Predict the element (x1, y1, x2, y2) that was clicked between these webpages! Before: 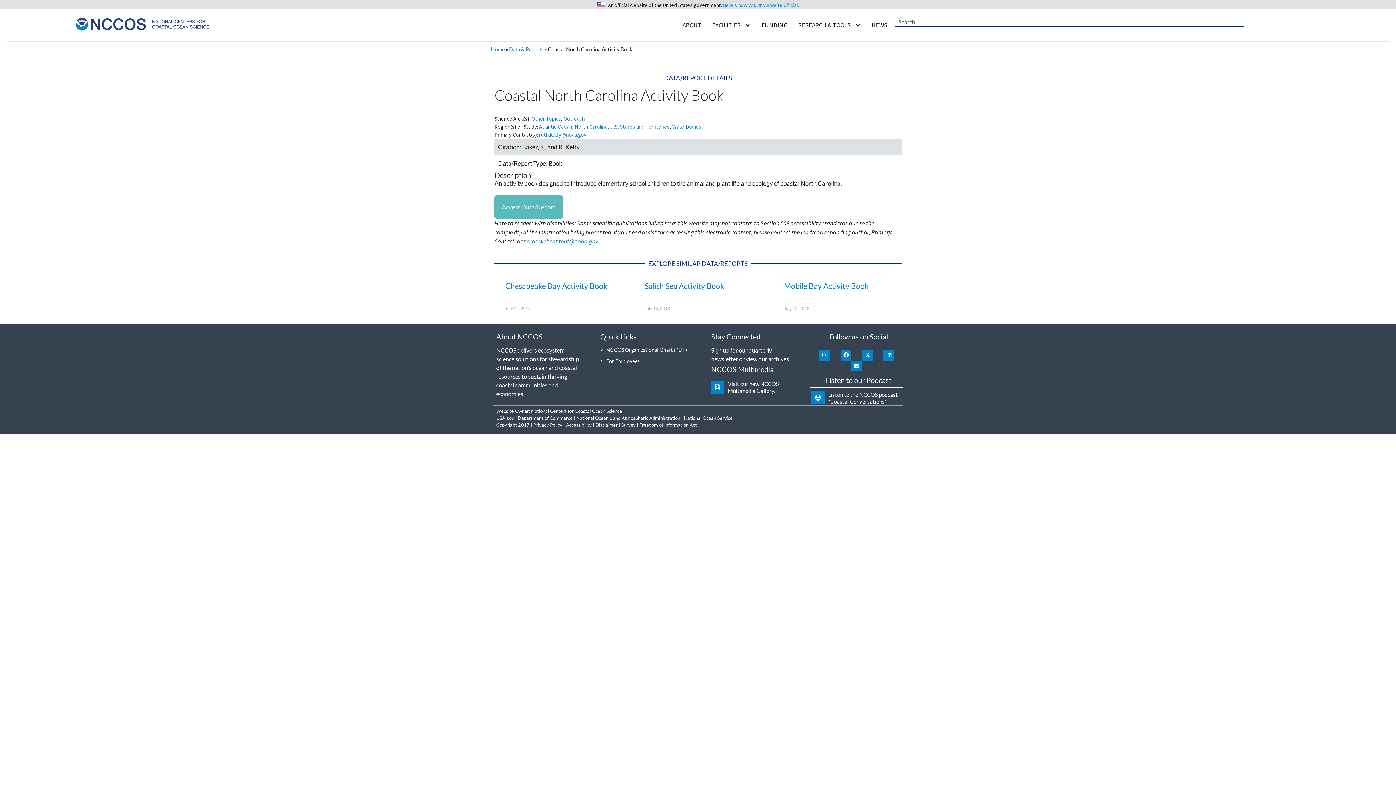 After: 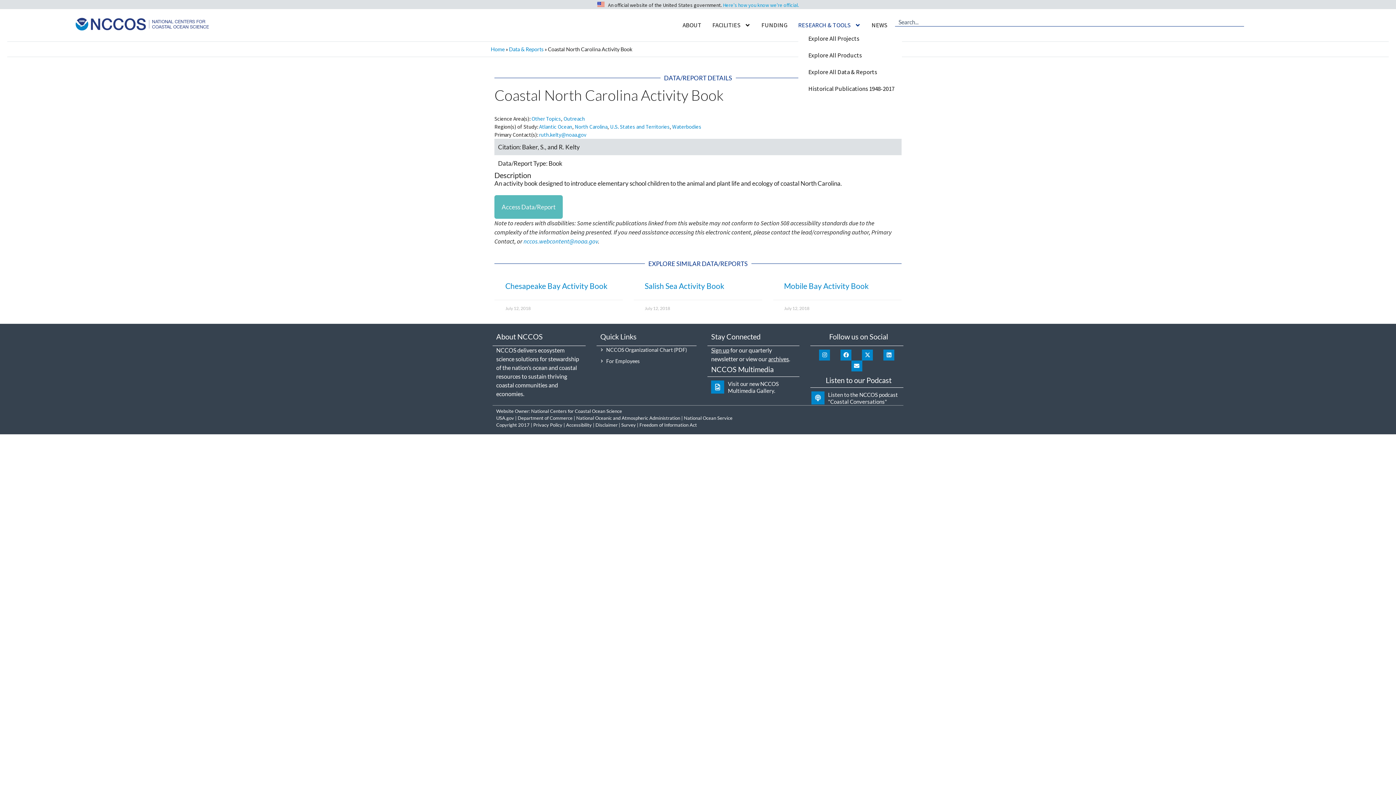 Action: bbox: (798, 20, 860, 30) label: RESEARCH & TOOLS